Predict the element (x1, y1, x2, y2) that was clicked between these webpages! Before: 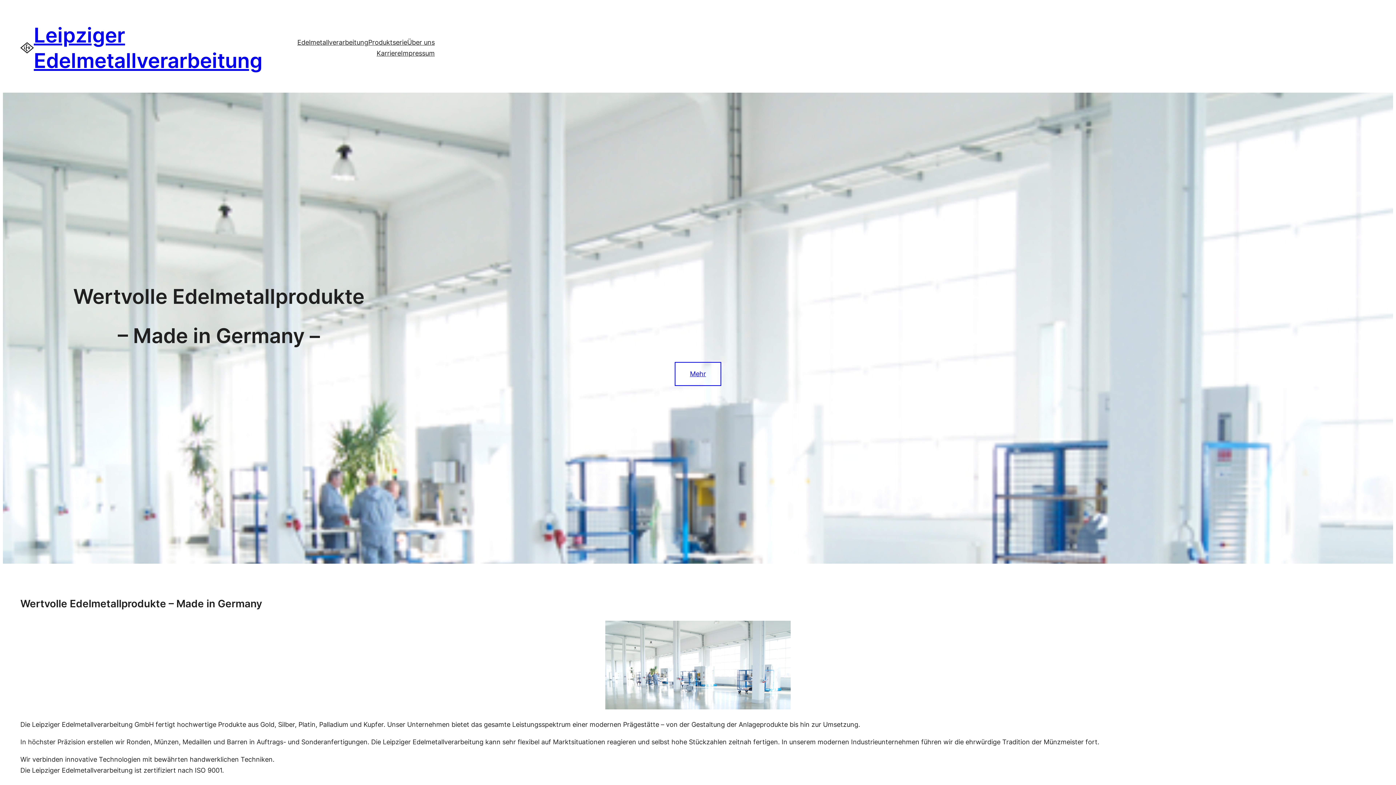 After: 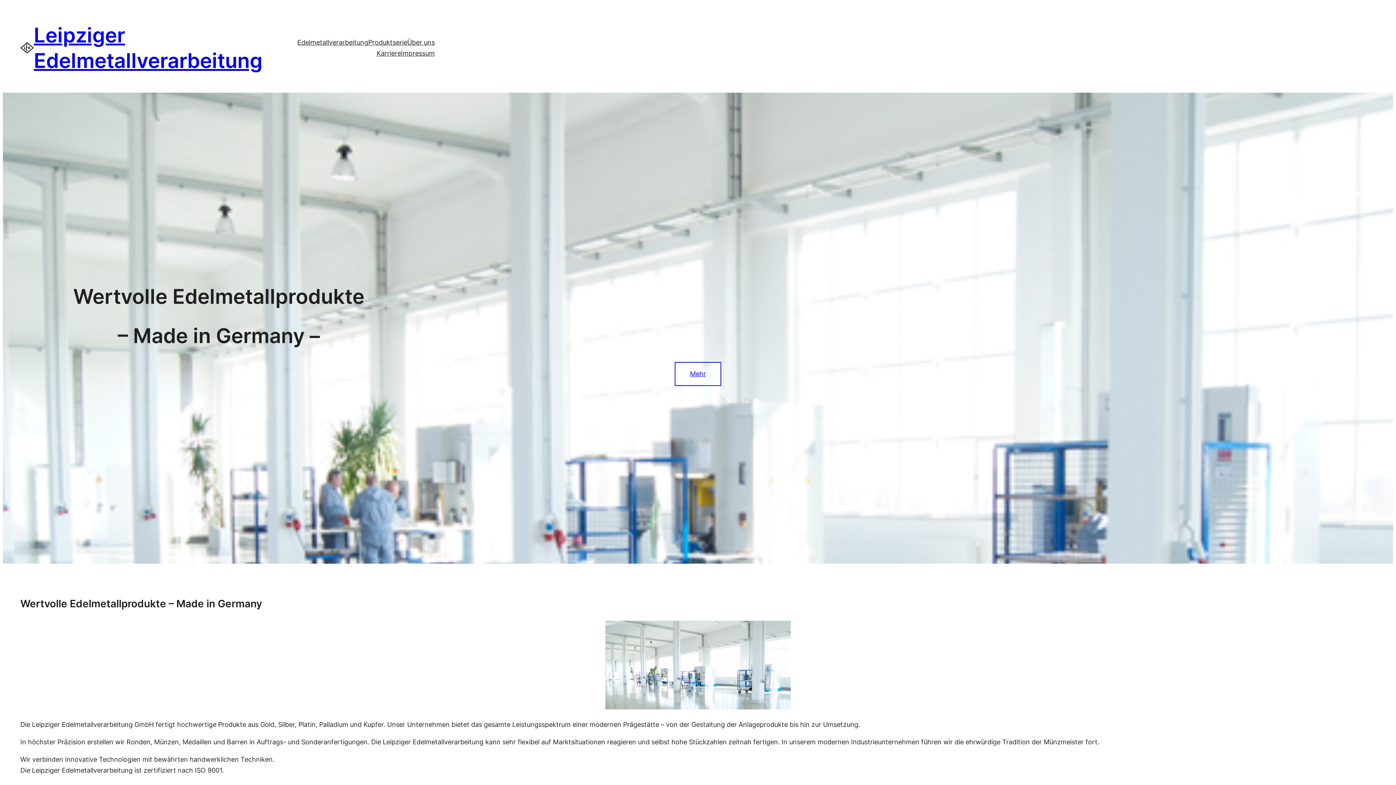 Action: bbox: (20, 41, 33, 54)